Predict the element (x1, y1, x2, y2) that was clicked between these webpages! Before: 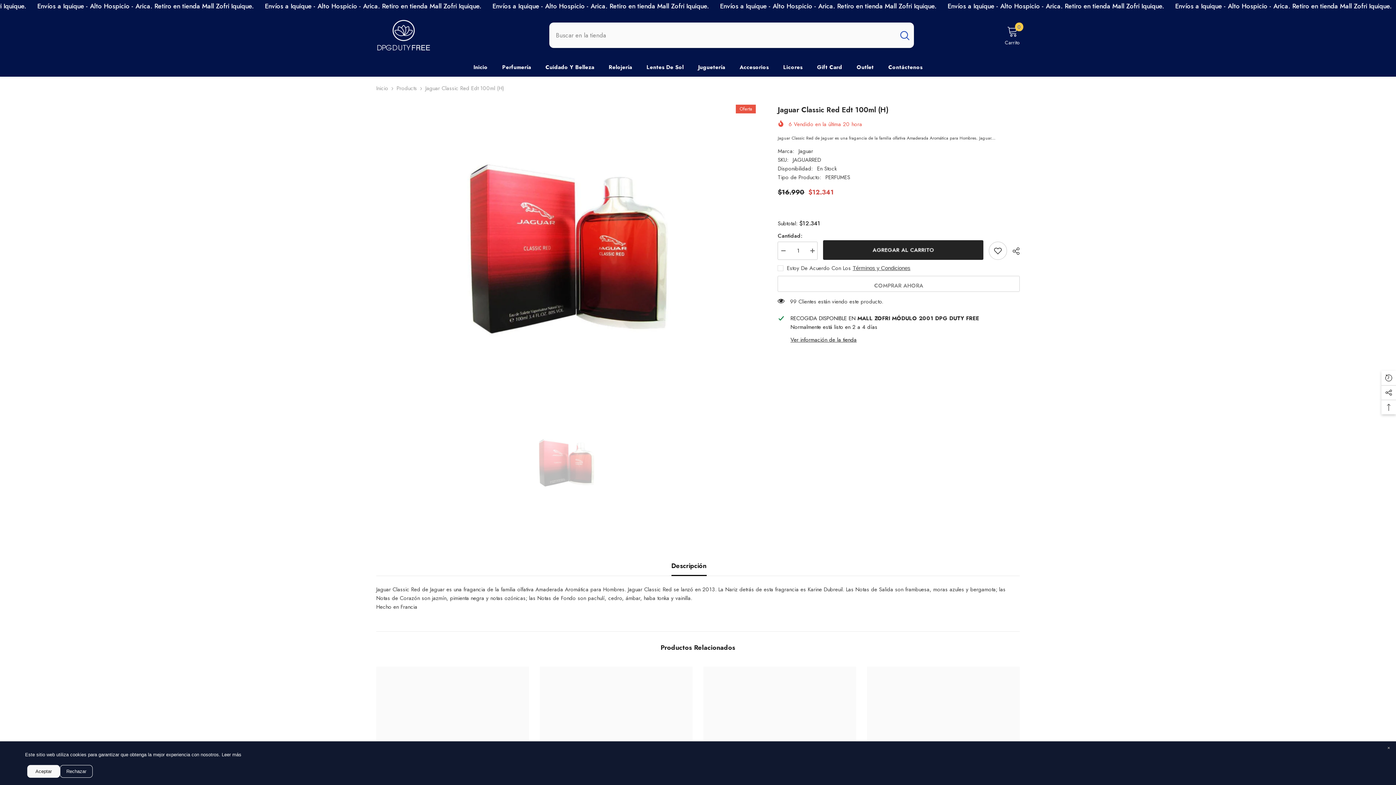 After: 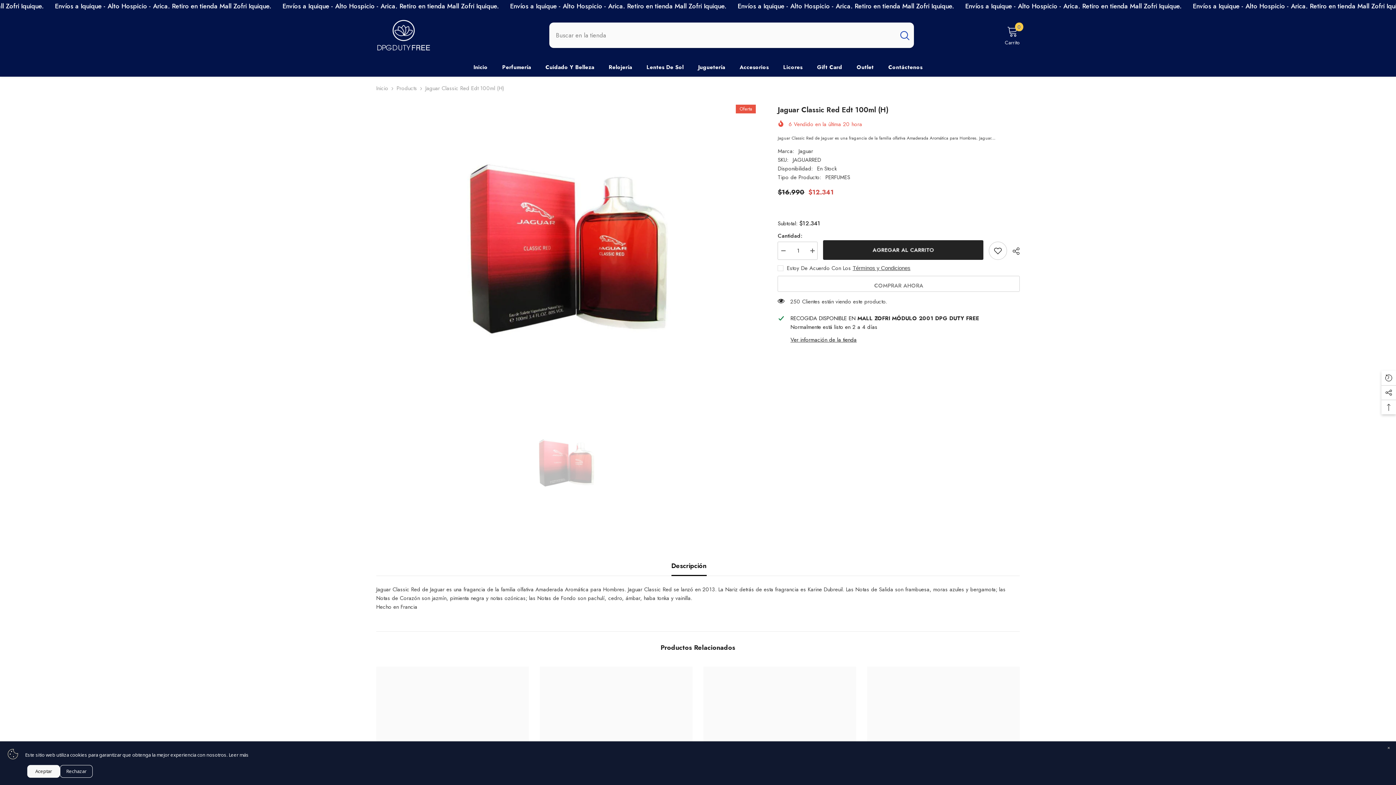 Action: bbox: (895, 22, 914, 47) label: Buscar